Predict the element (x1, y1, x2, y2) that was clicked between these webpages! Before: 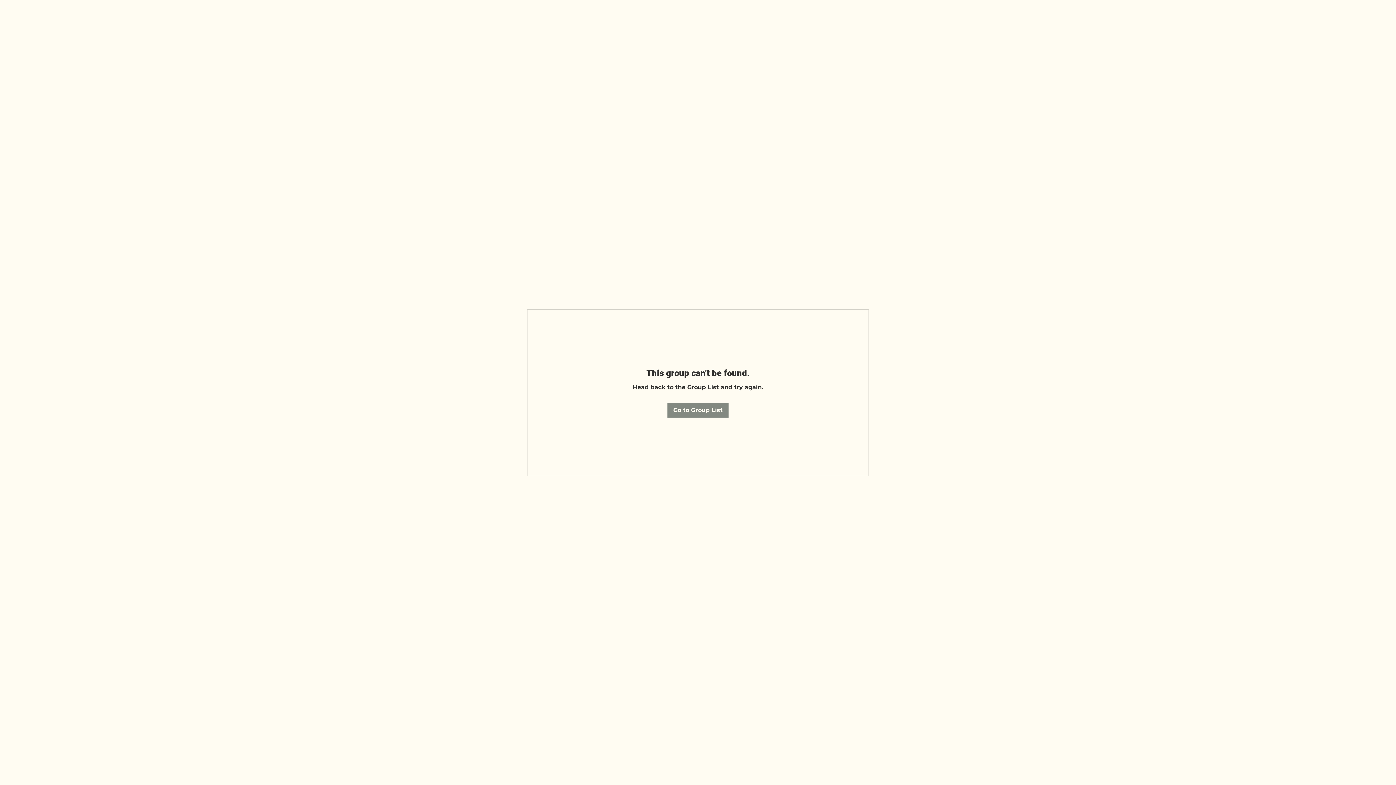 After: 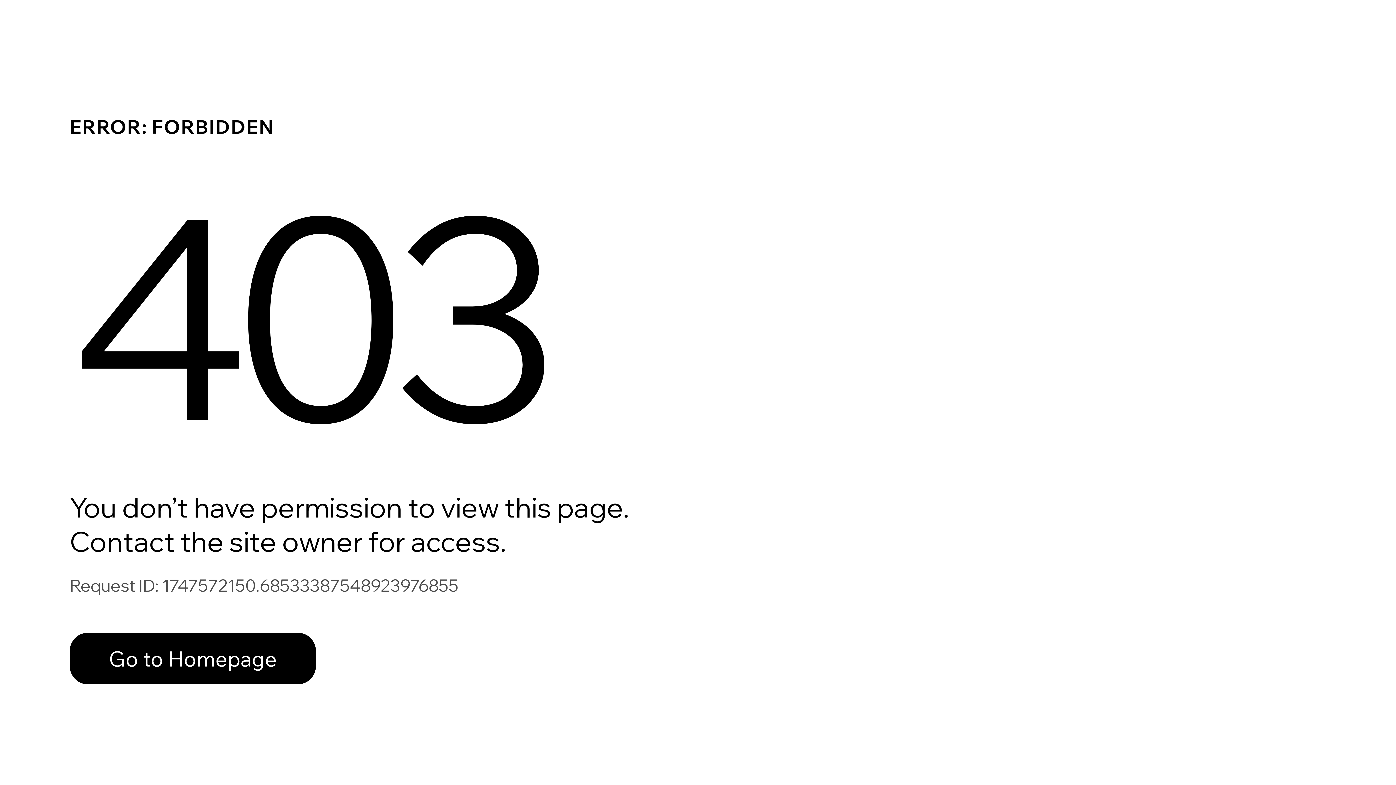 Action: bbox: (667, 403, 728, 417) label: Go to Group List